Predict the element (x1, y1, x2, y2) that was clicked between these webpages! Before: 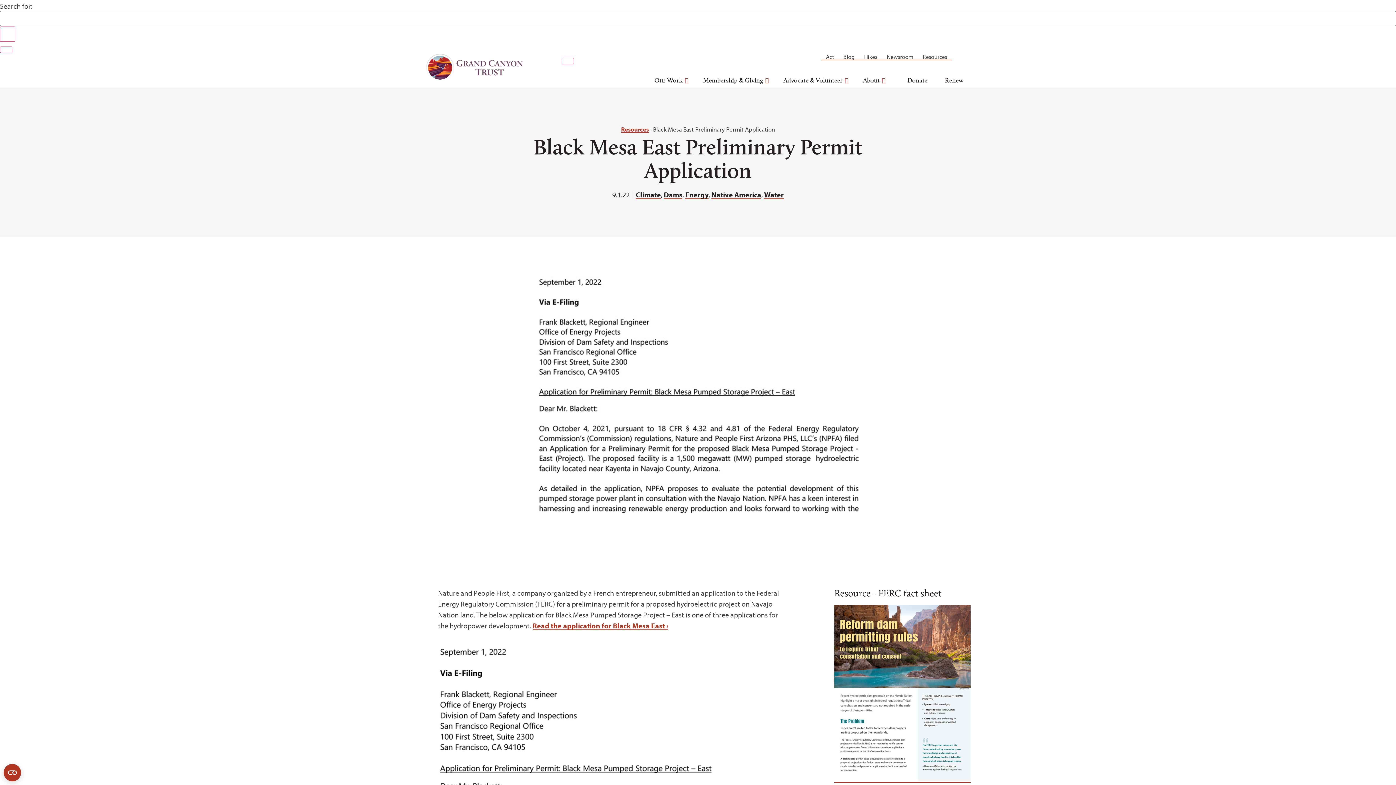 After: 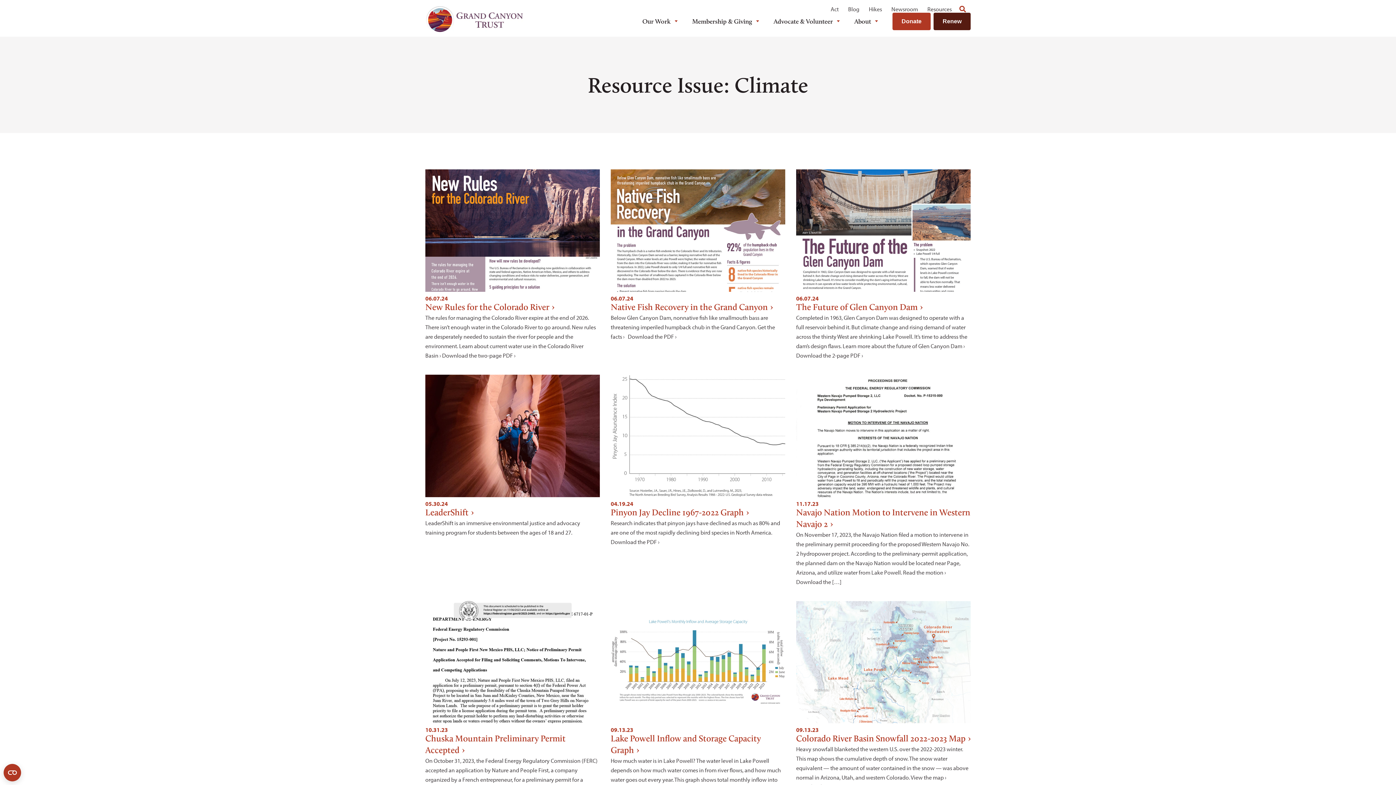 Action: bbox: (636, 190, 661, 199) label: Climate